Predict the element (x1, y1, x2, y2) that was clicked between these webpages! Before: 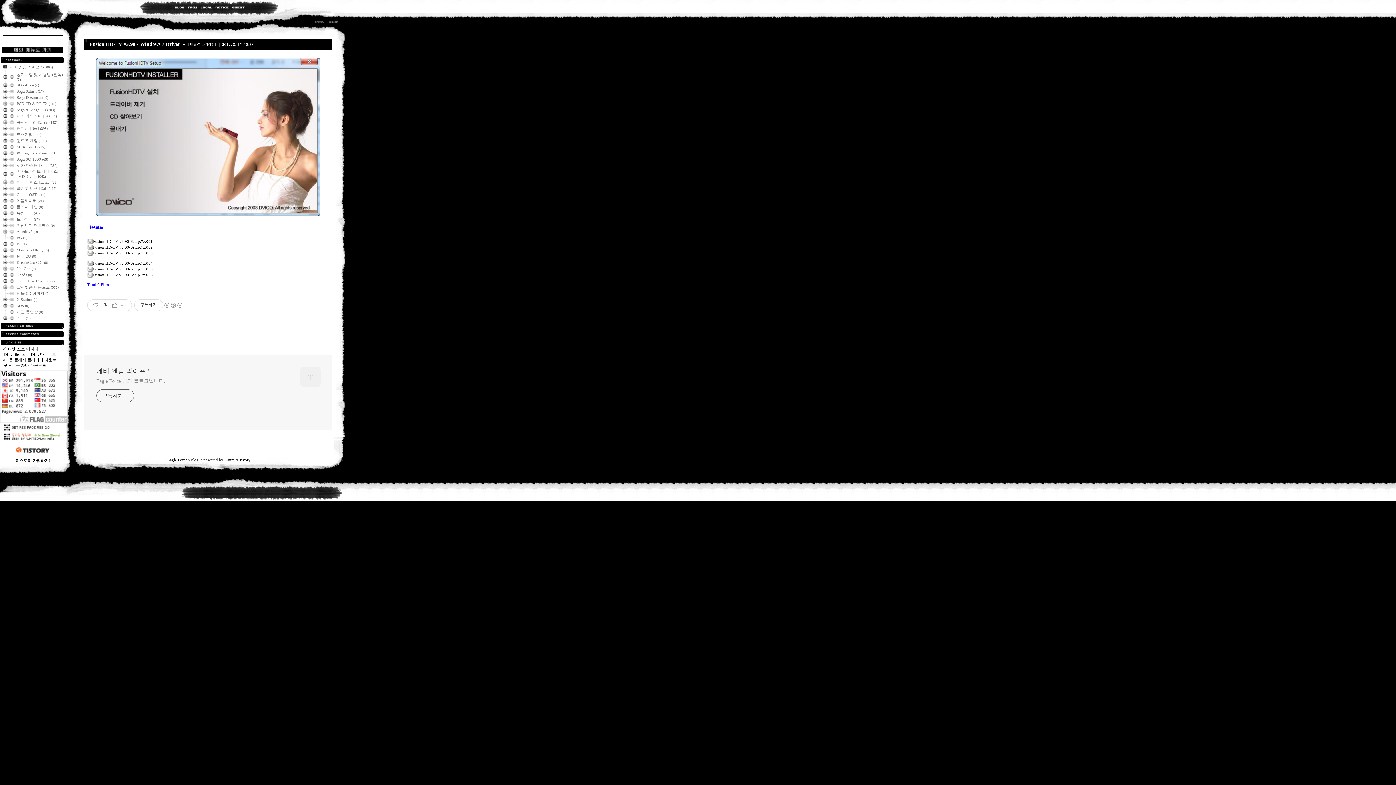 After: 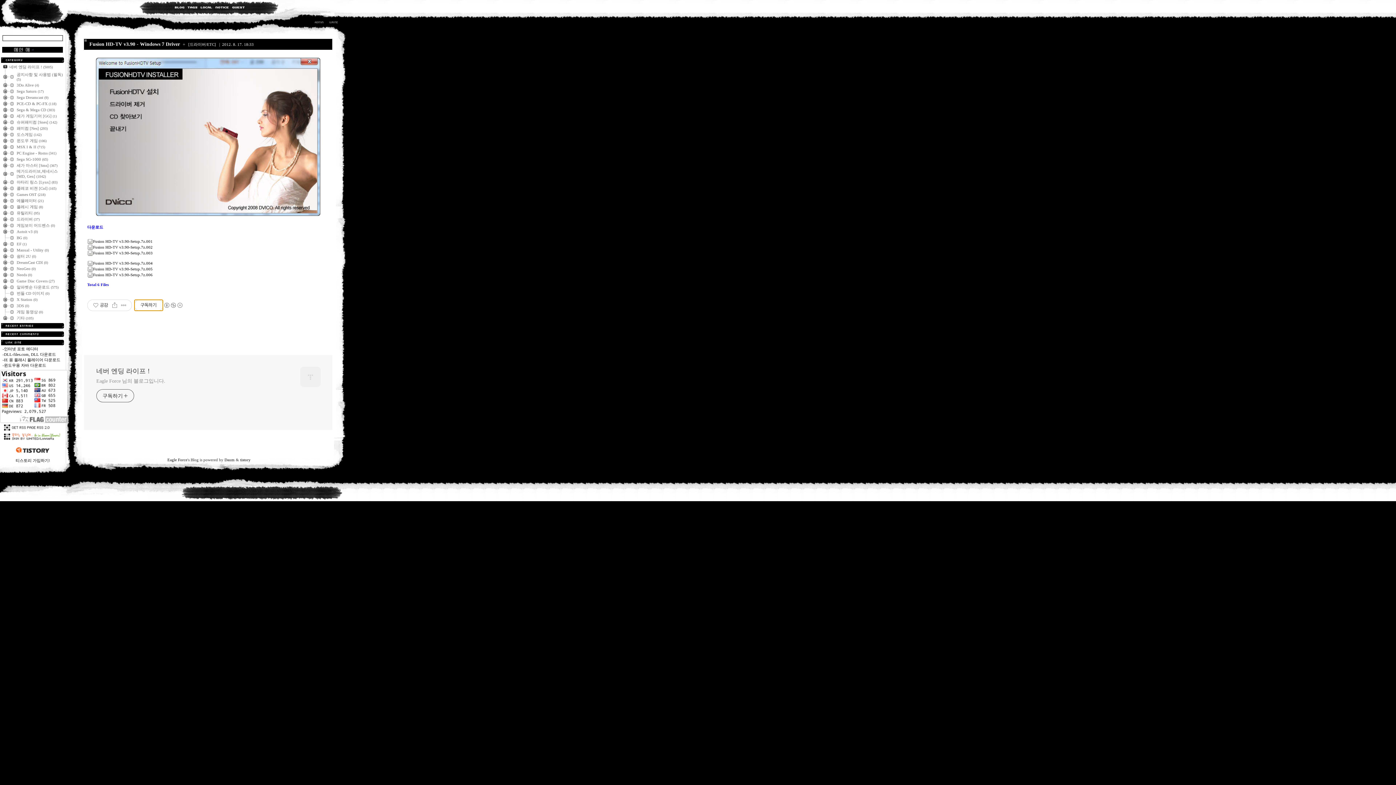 Action: label: 구독하기 bbox: (134, 299, 163, 311)